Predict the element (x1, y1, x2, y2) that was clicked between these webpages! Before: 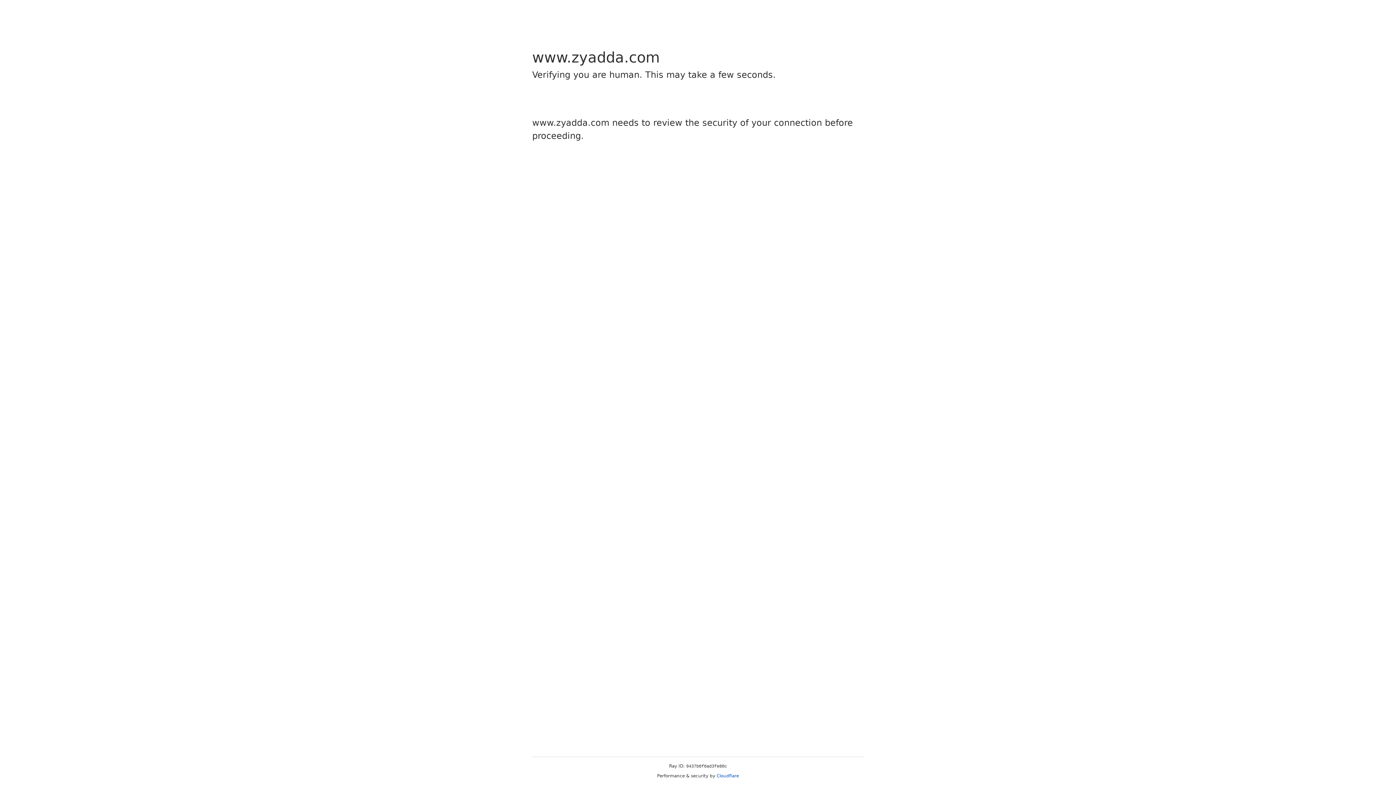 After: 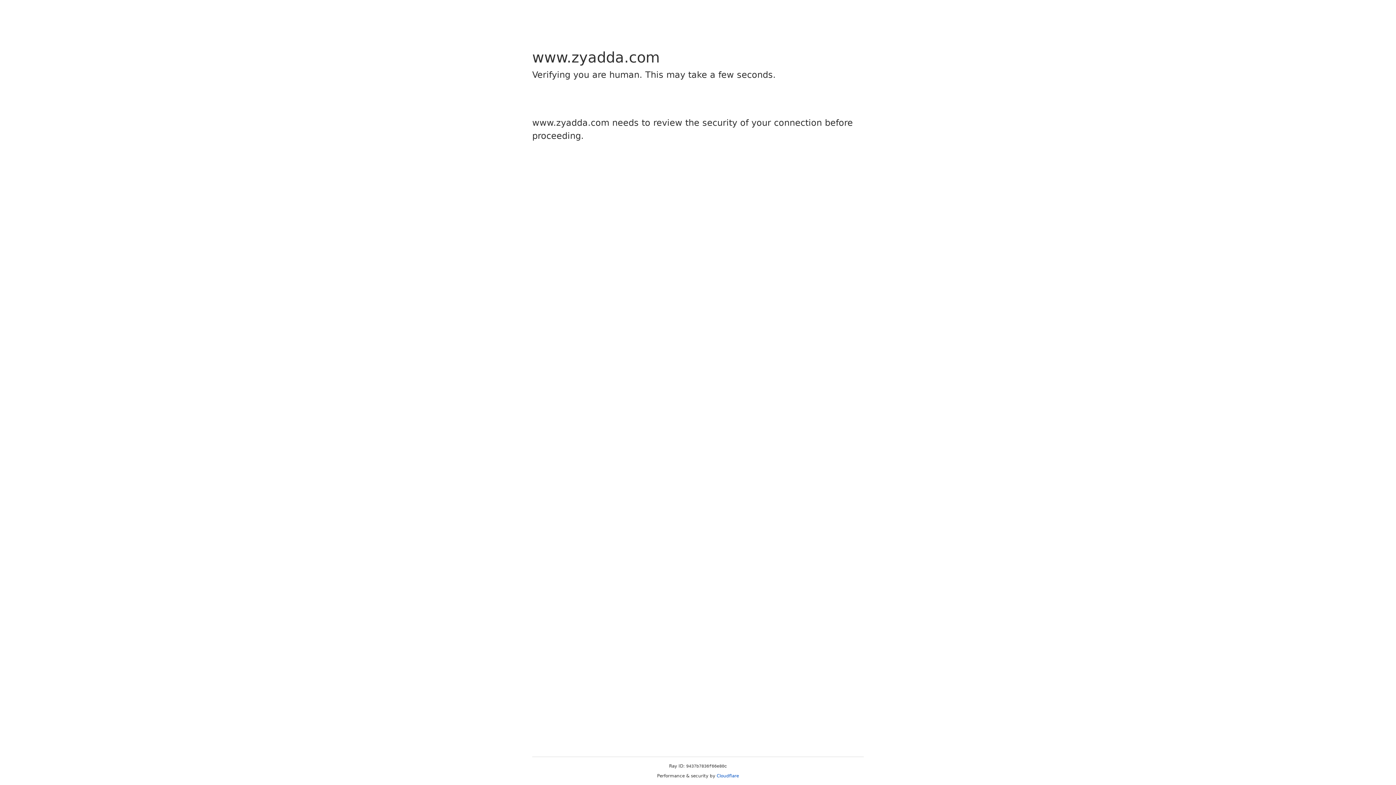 Action: label: Cloudflare bbox: (716, 773, 739, 778)